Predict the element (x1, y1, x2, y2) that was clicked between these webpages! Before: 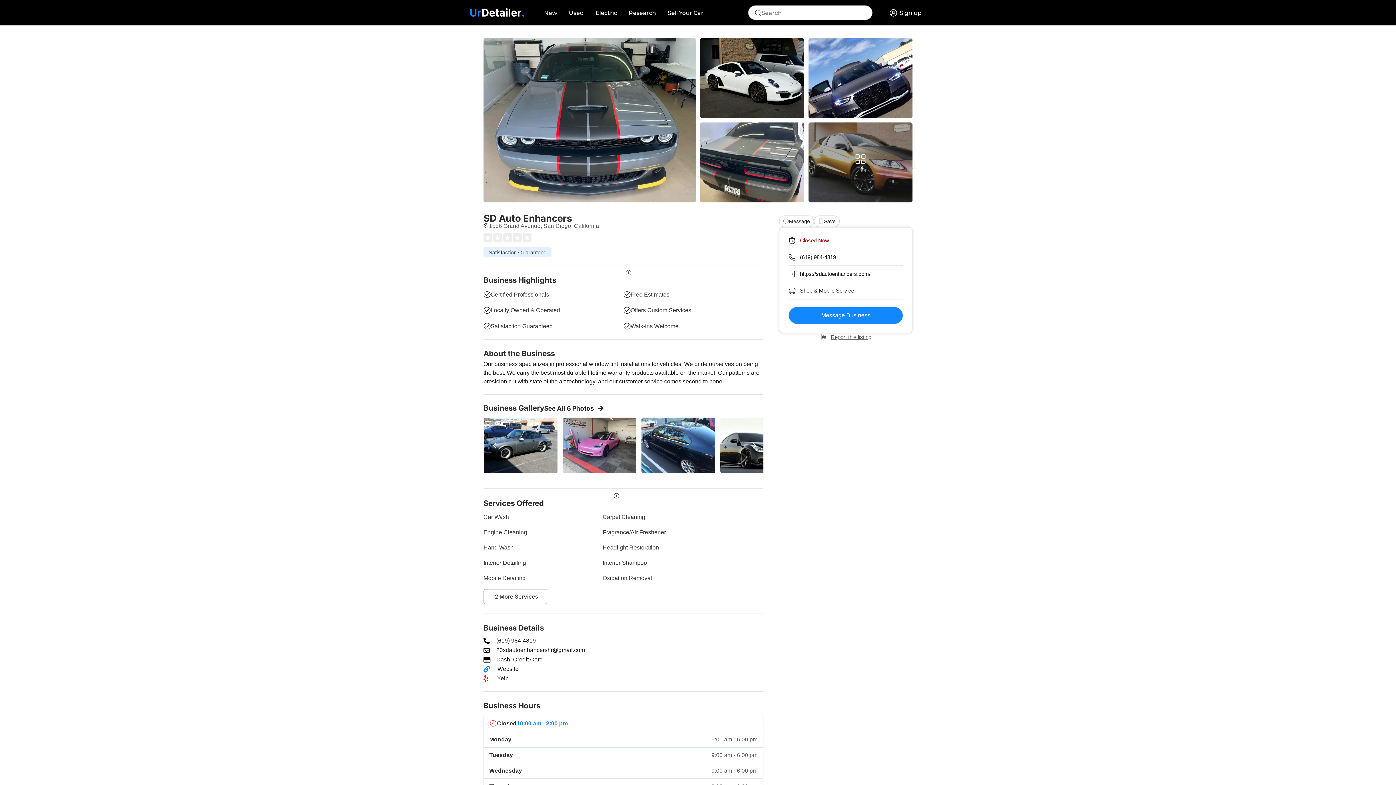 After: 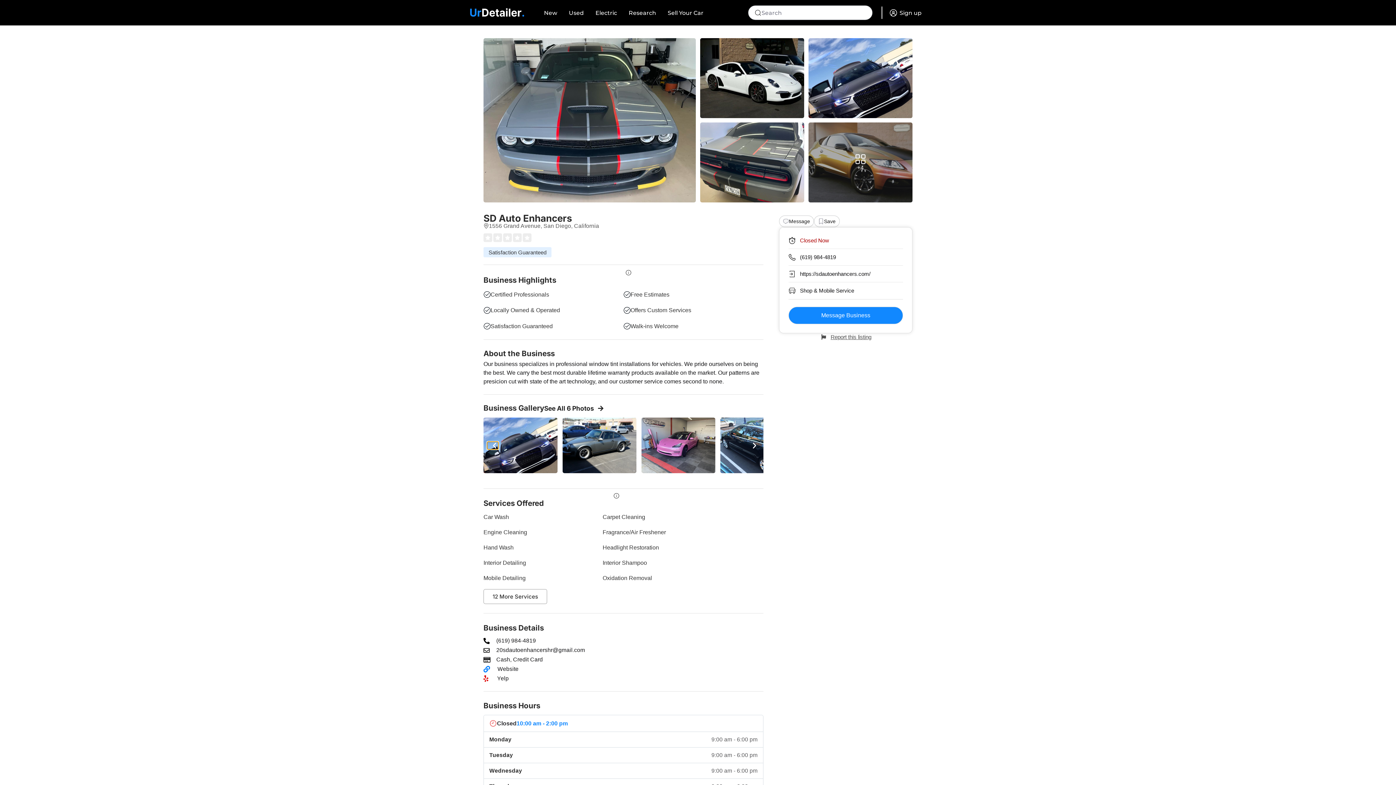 Action: bbox: (487, 441, 498, 449) label: Previous slide